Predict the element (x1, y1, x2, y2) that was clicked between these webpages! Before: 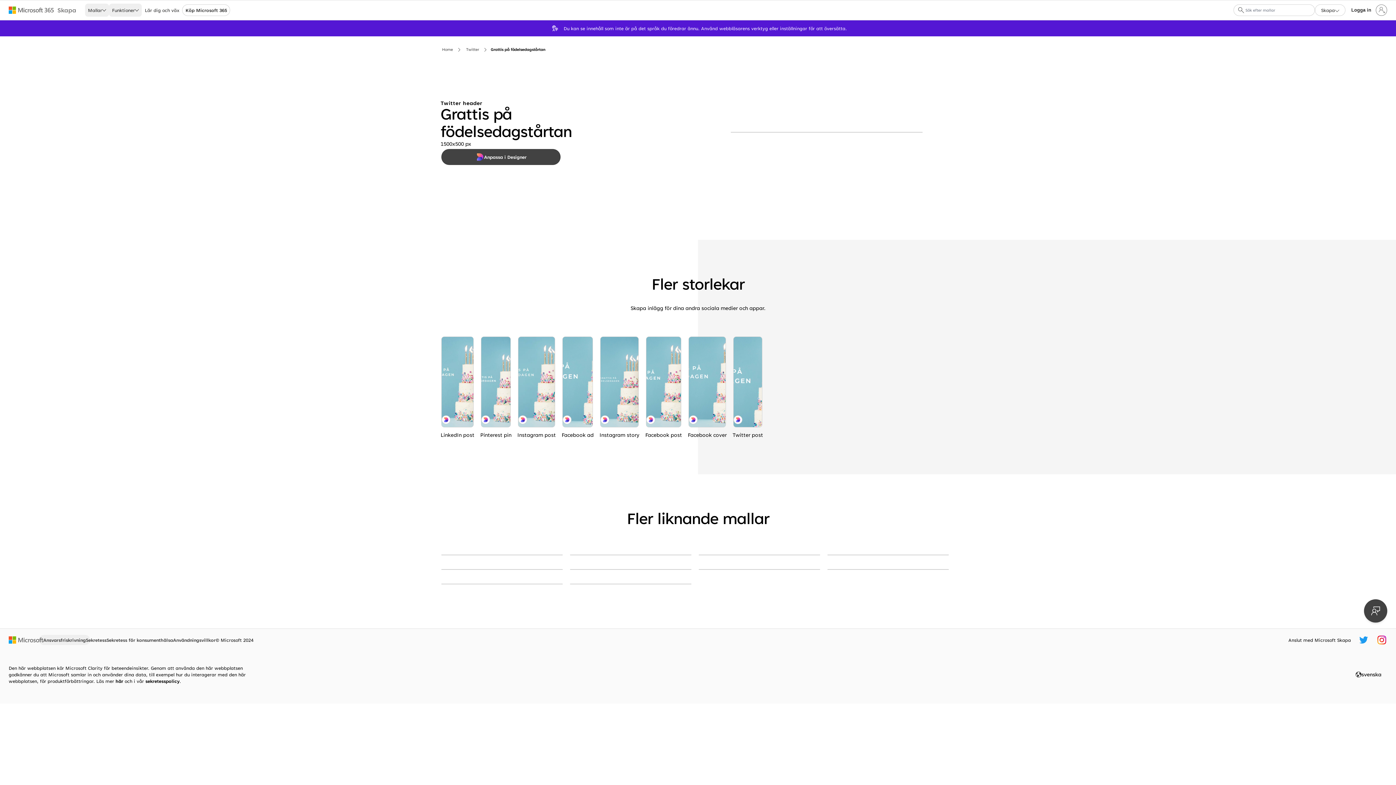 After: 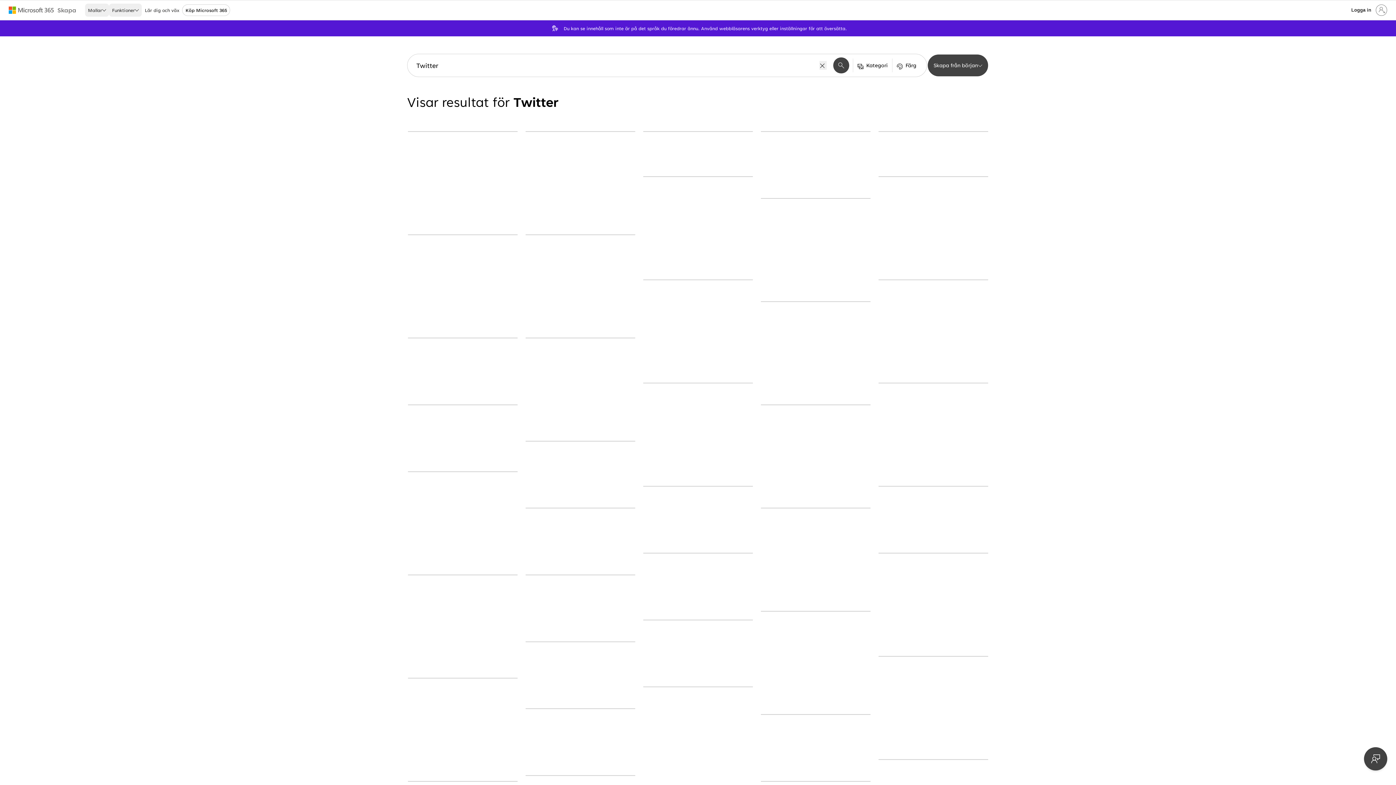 Action: label: Twitter bbox: (466, 45, 479, 53)